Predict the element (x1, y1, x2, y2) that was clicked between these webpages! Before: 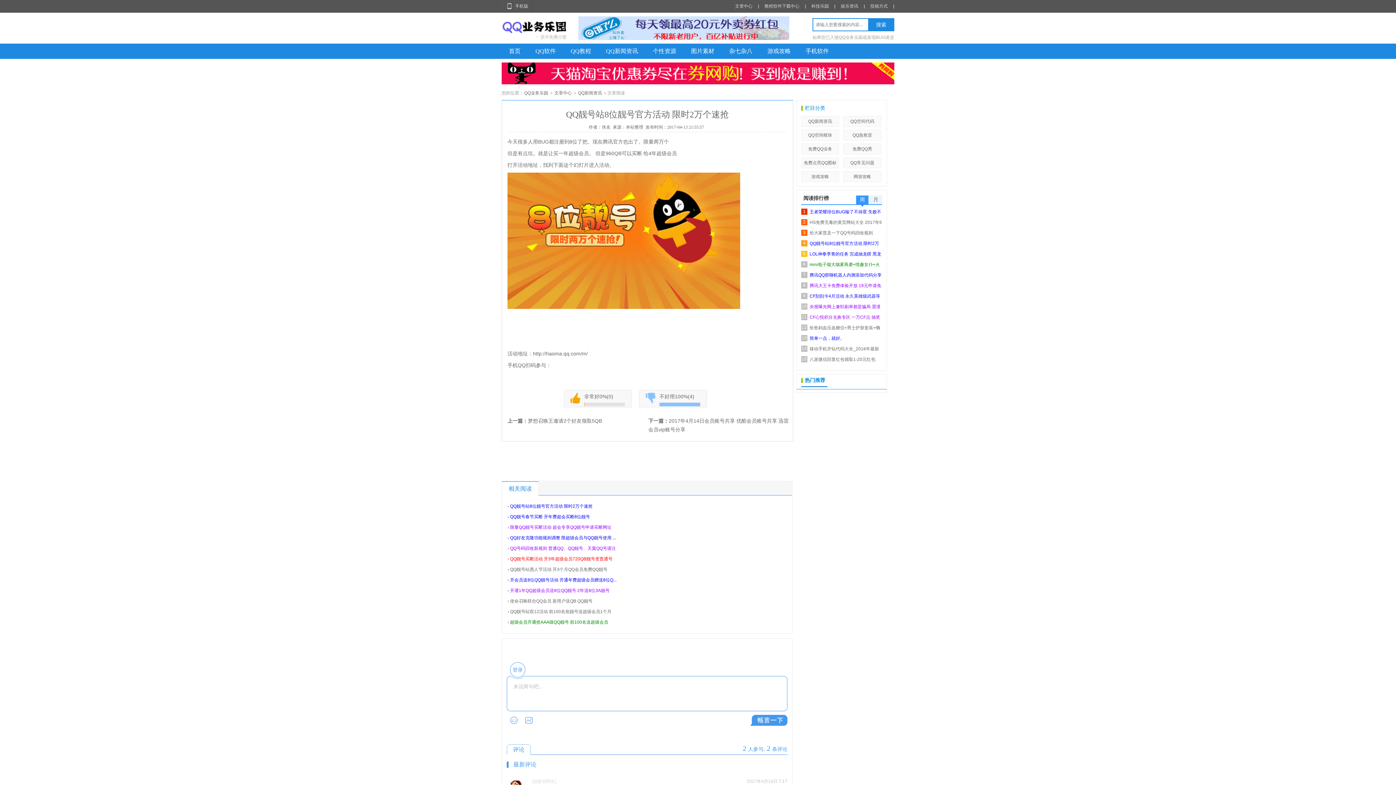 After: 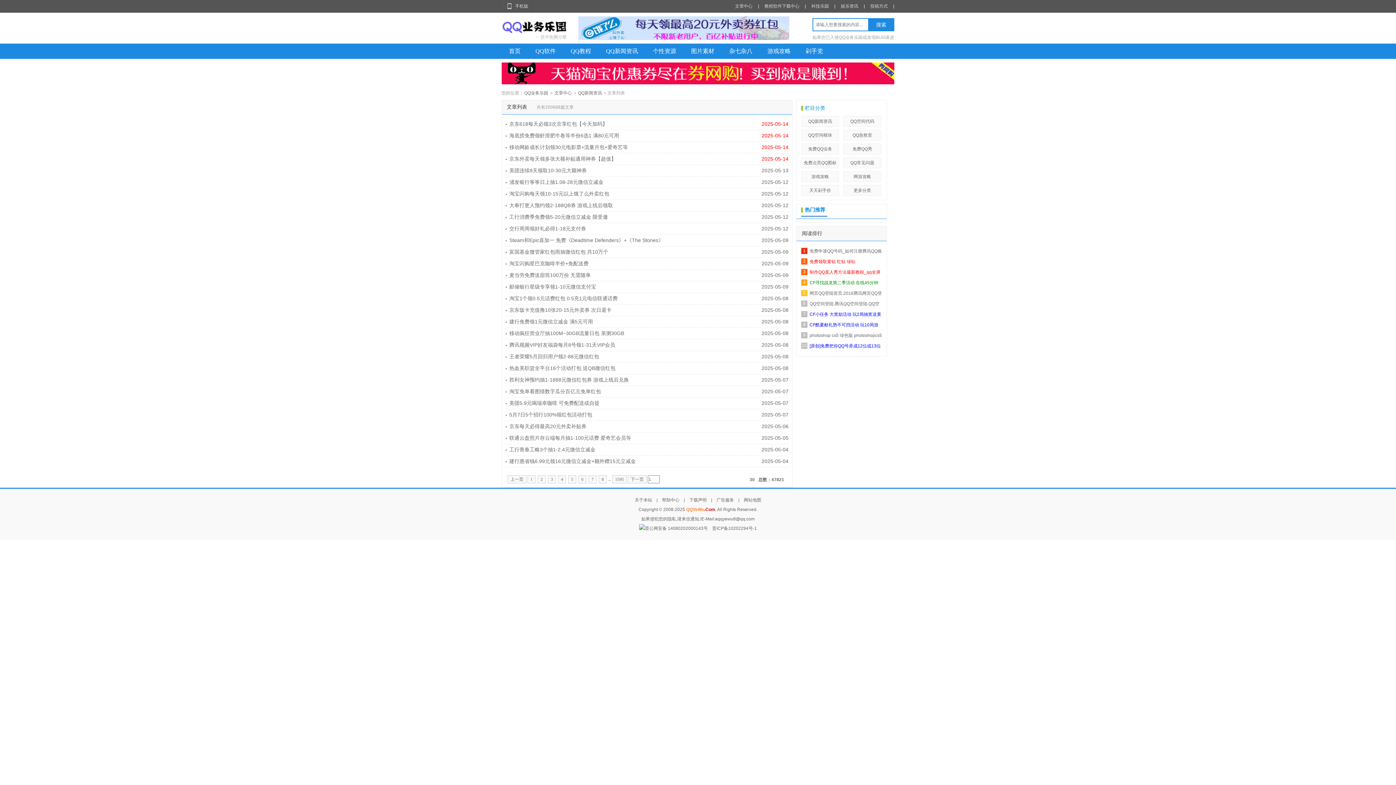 Action: bbox: (801, 116, 839, 126) label: QQ新闻资讯